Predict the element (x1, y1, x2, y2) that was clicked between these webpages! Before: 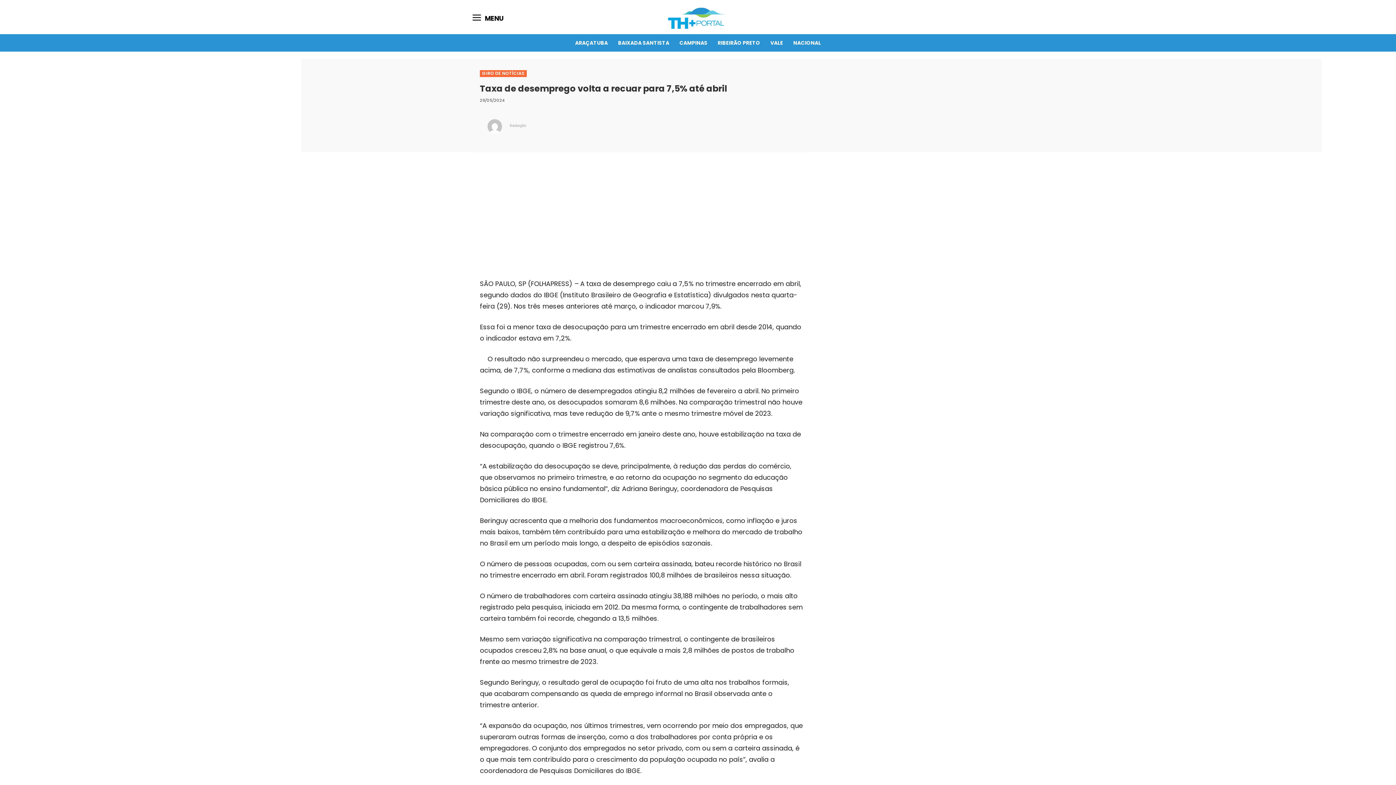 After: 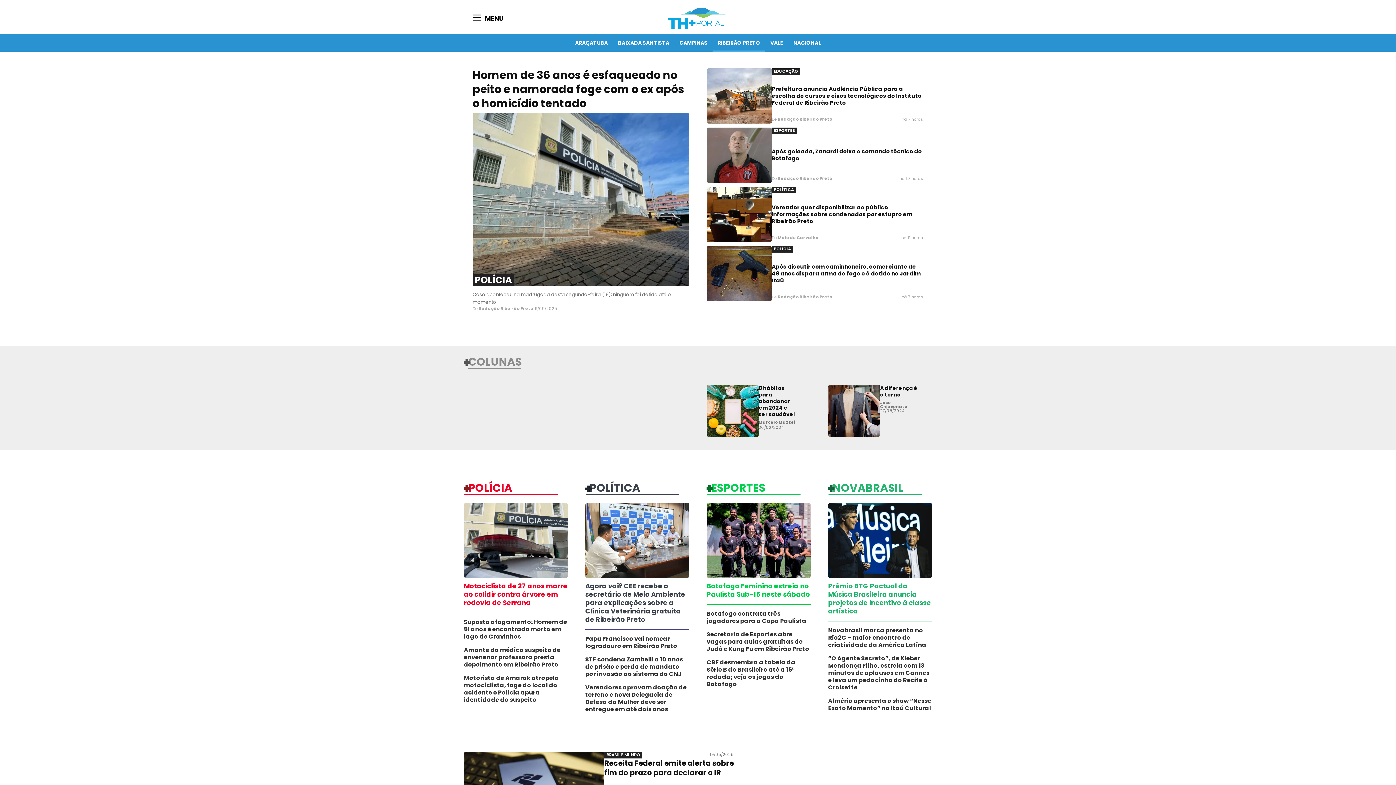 Action: bbox: (712, 34, 765, 51) label: RIBEIRÃO PRETO